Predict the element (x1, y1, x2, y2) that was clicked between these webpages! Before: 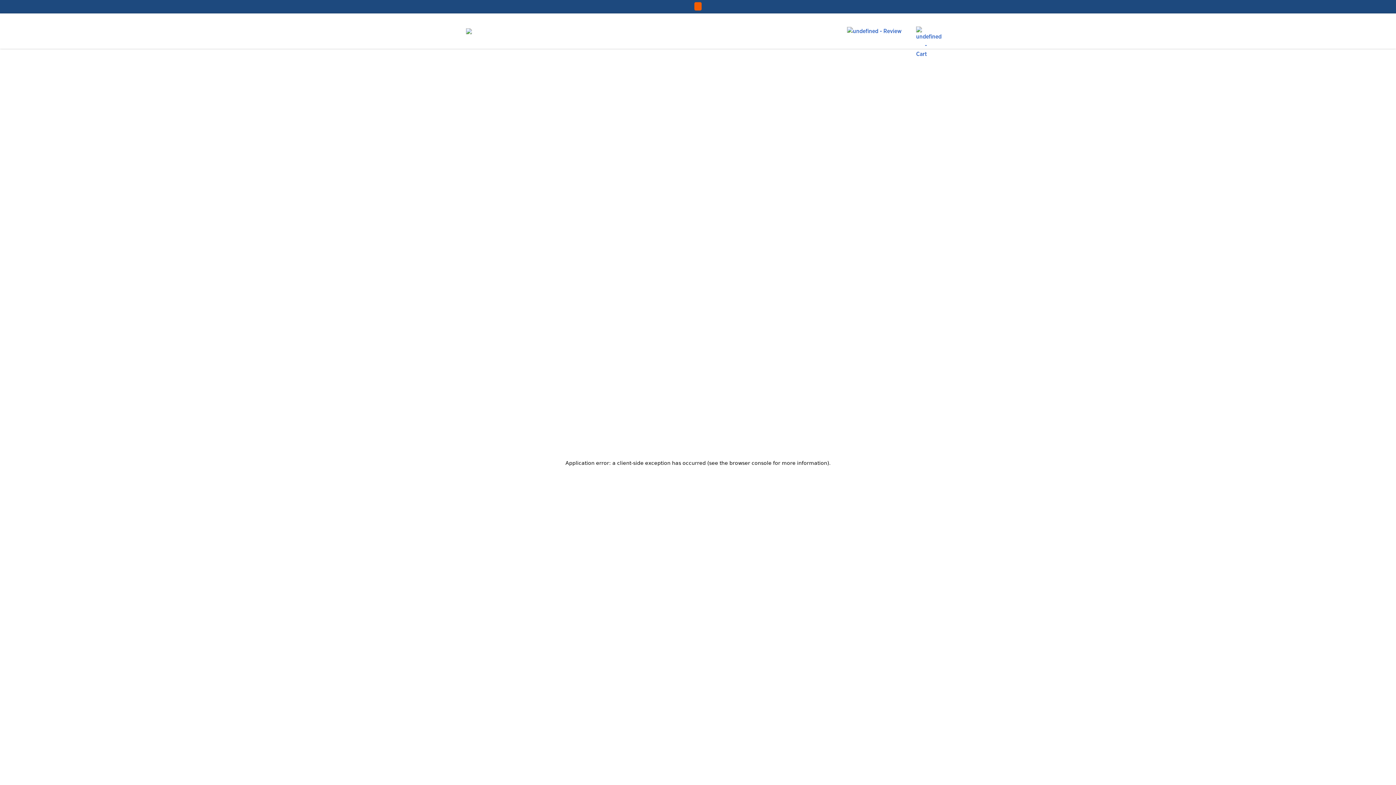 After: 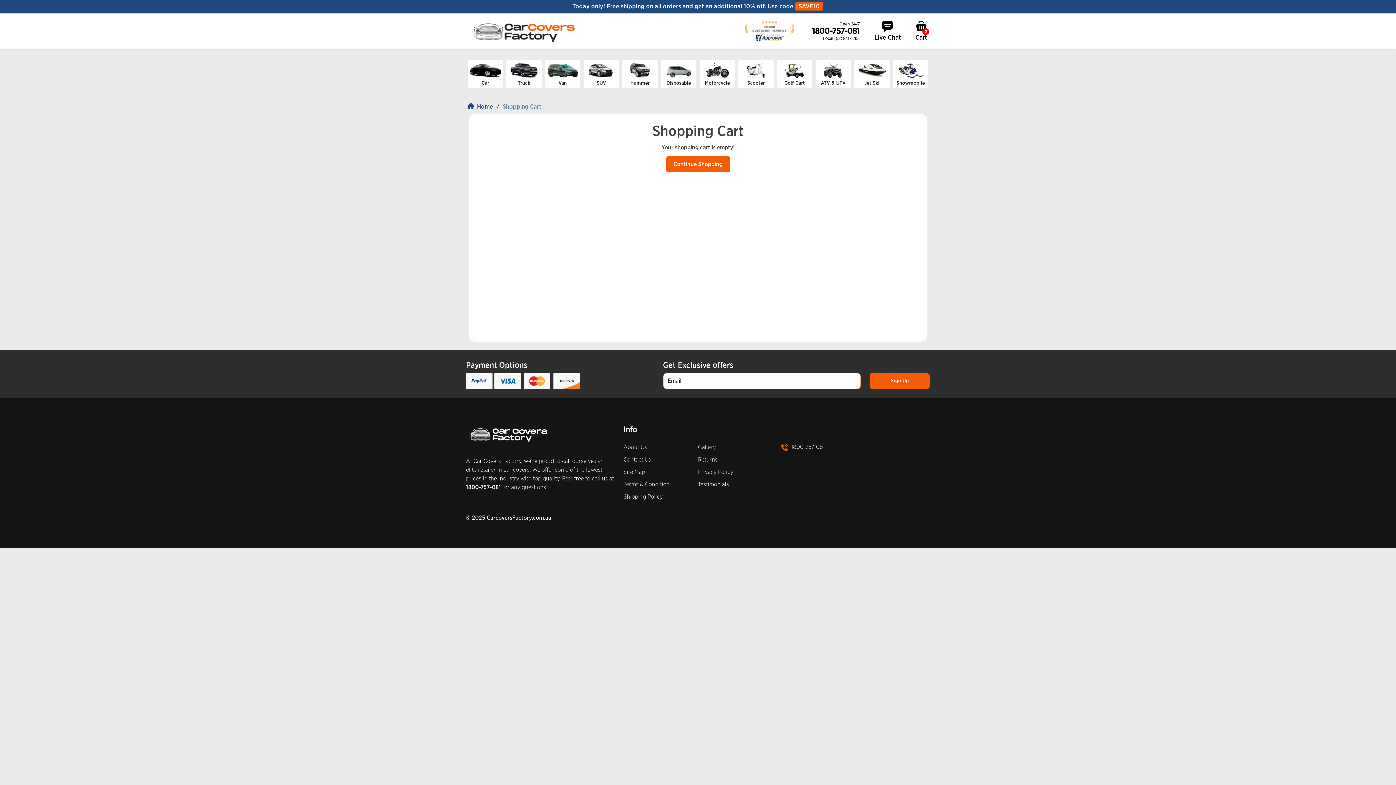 Action: bbox: (916, 26, 927, 37)